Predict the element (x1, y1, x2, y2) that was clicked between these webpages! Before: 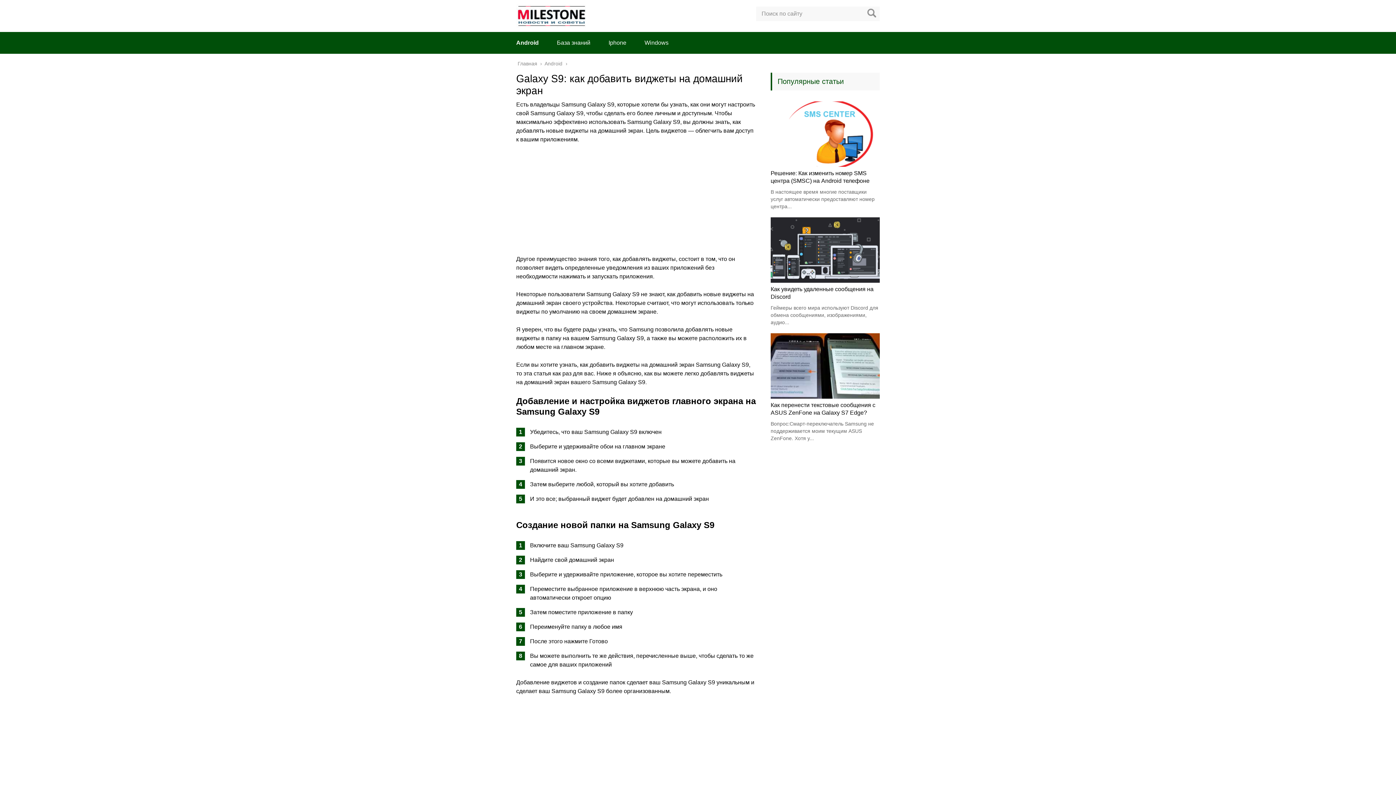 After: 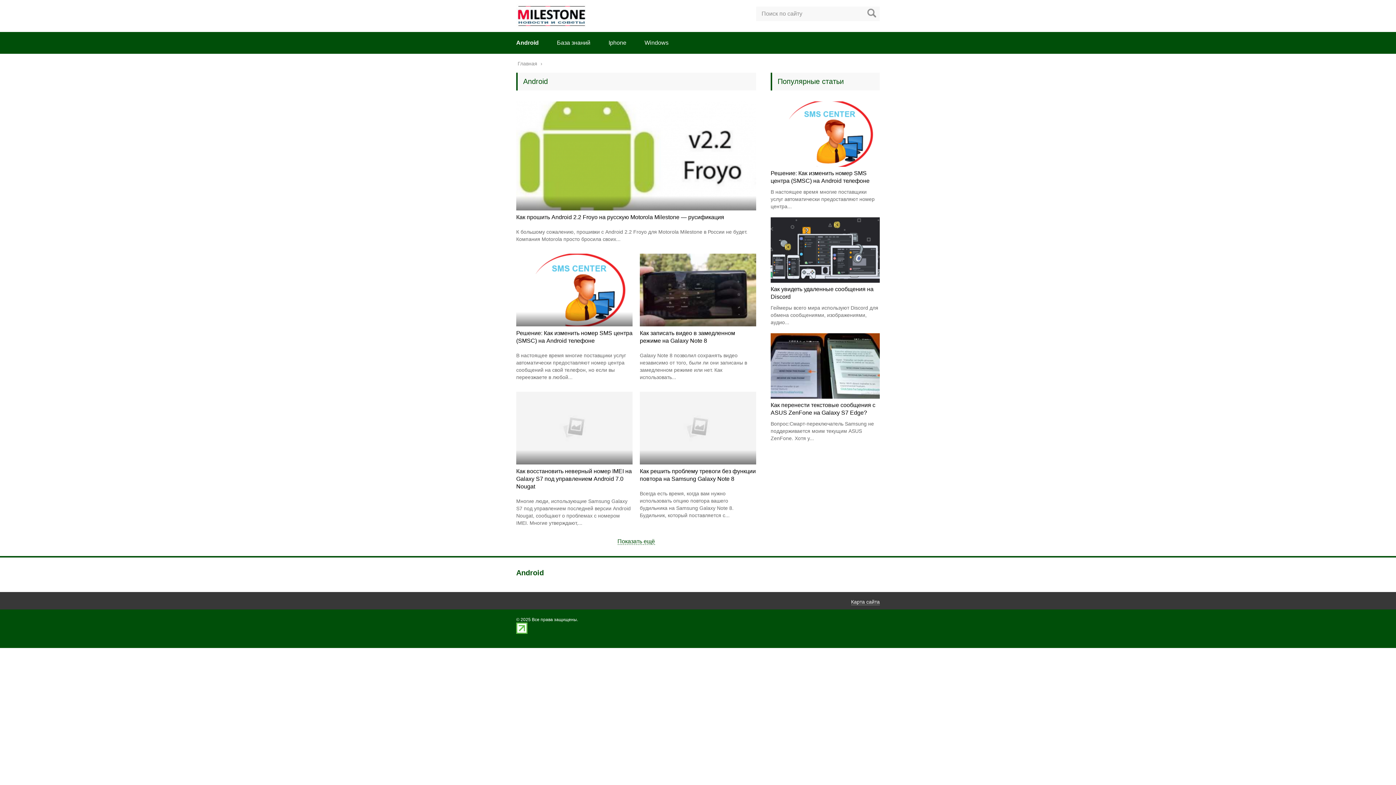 Action: bbox: (516, 39, 538, 45) label: Android